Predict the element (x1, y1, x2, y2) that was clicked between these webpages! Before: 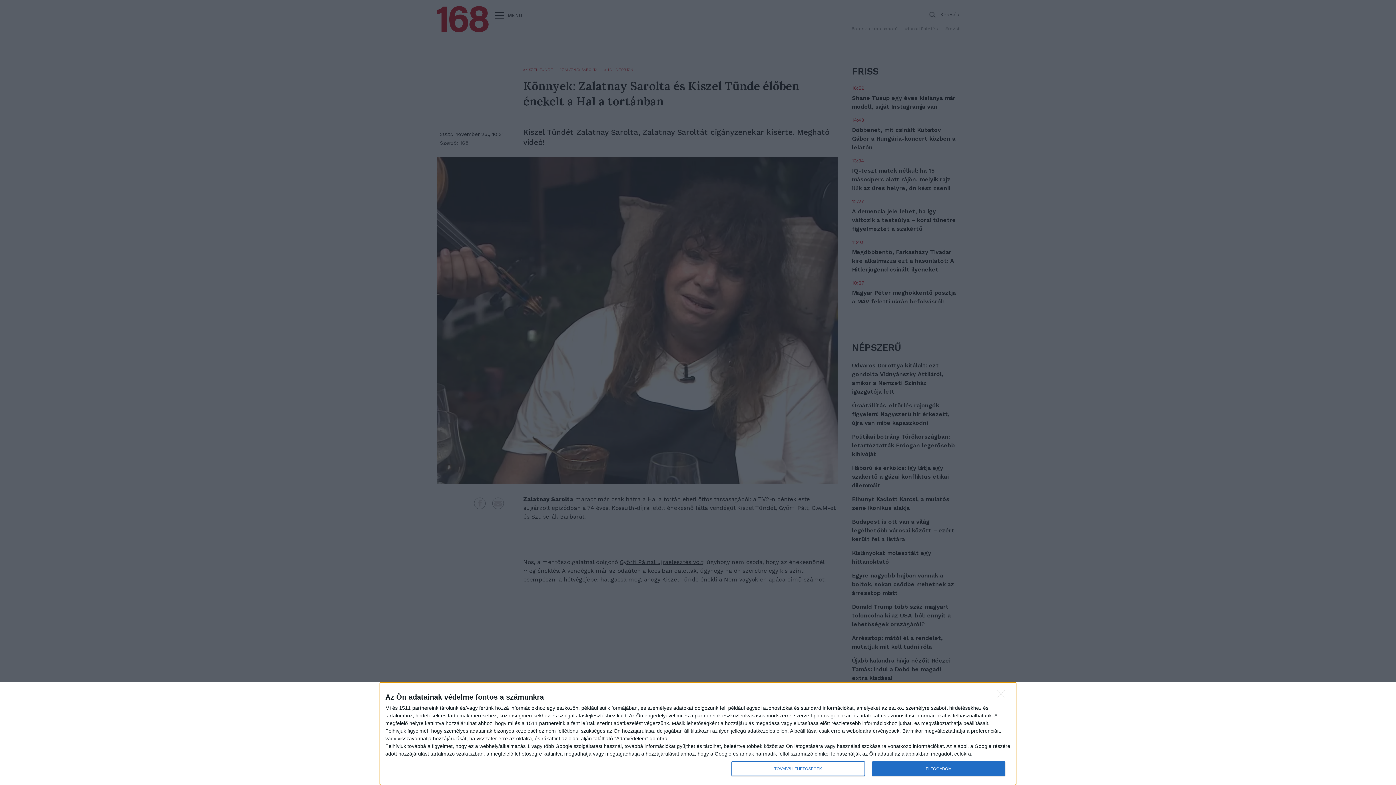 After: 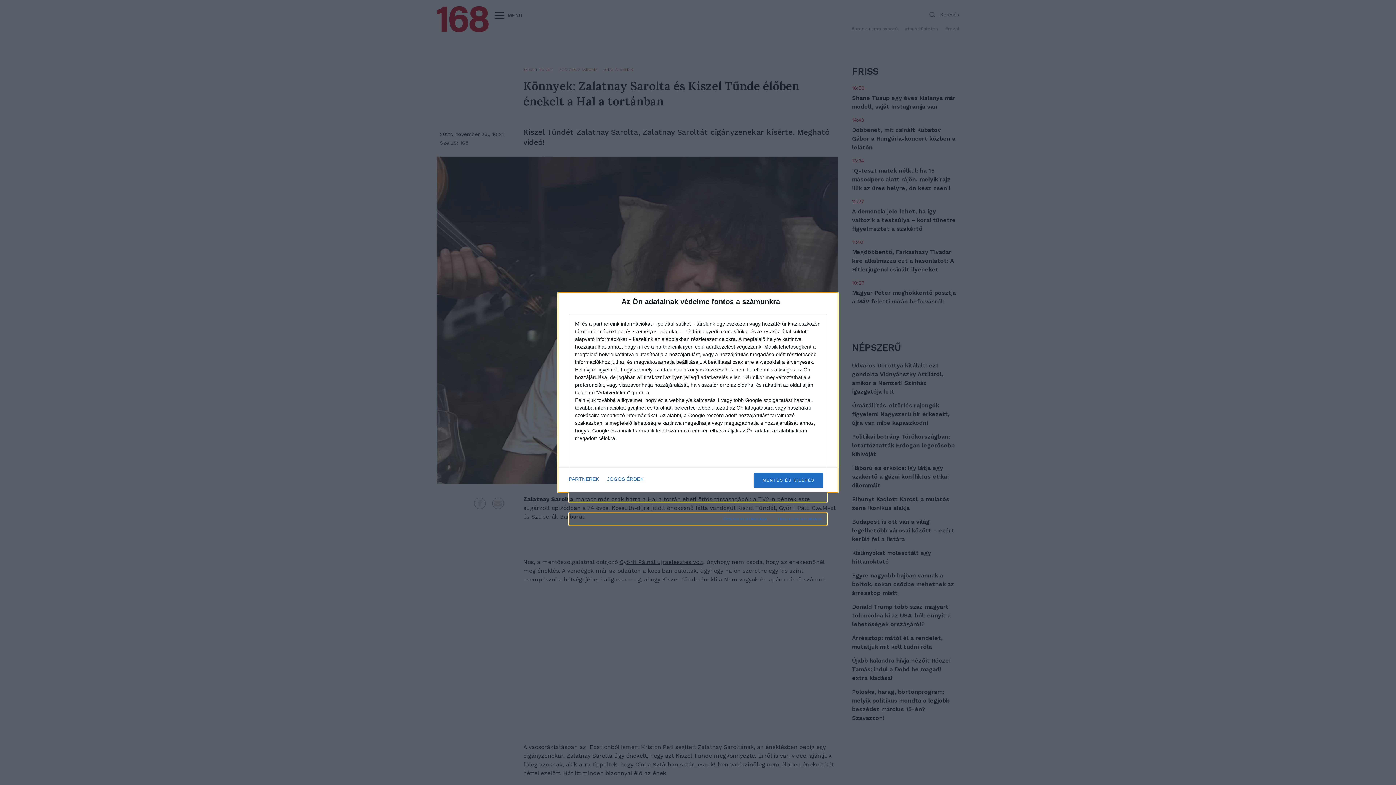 Action: bbox: (731, 761, 864, 776) label: TOVÁBBI LEHETŐSÉGEK